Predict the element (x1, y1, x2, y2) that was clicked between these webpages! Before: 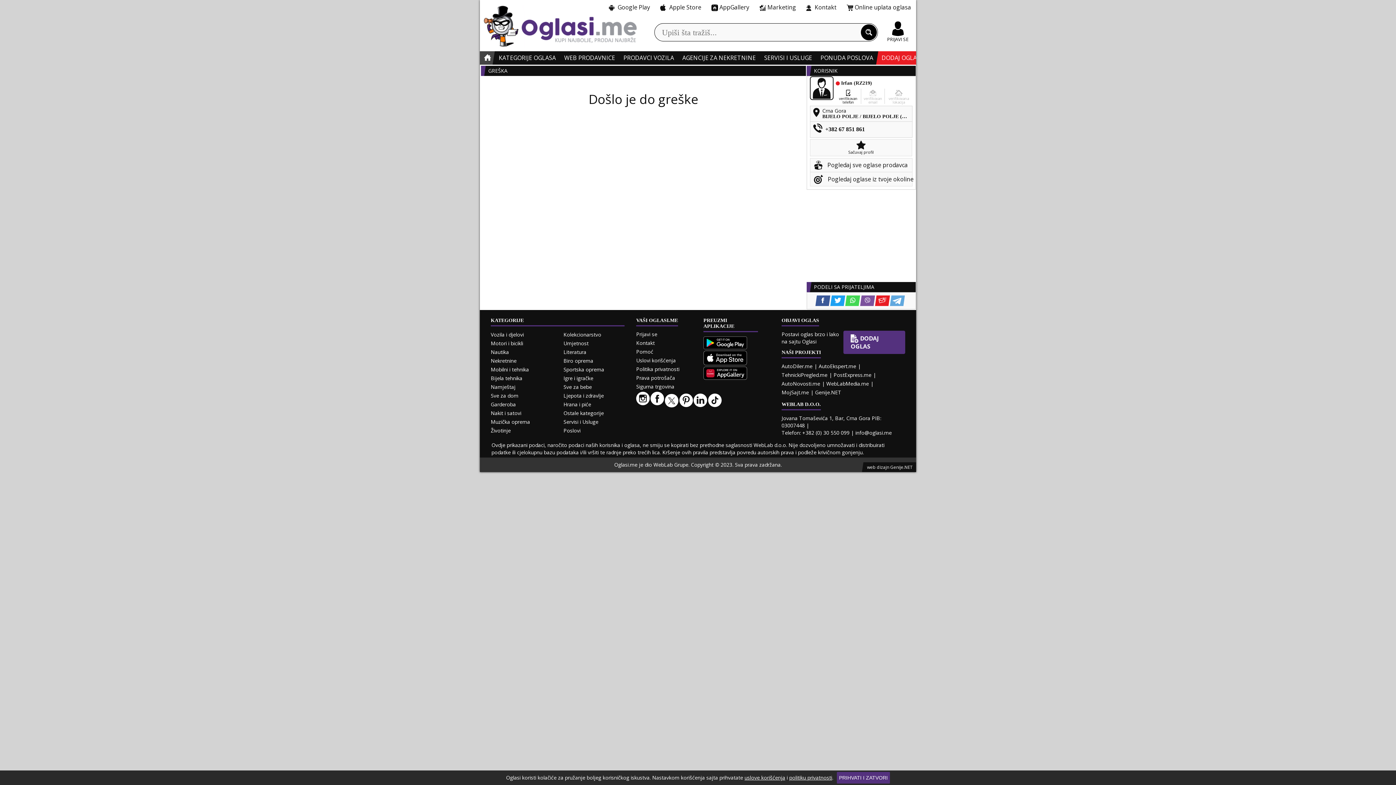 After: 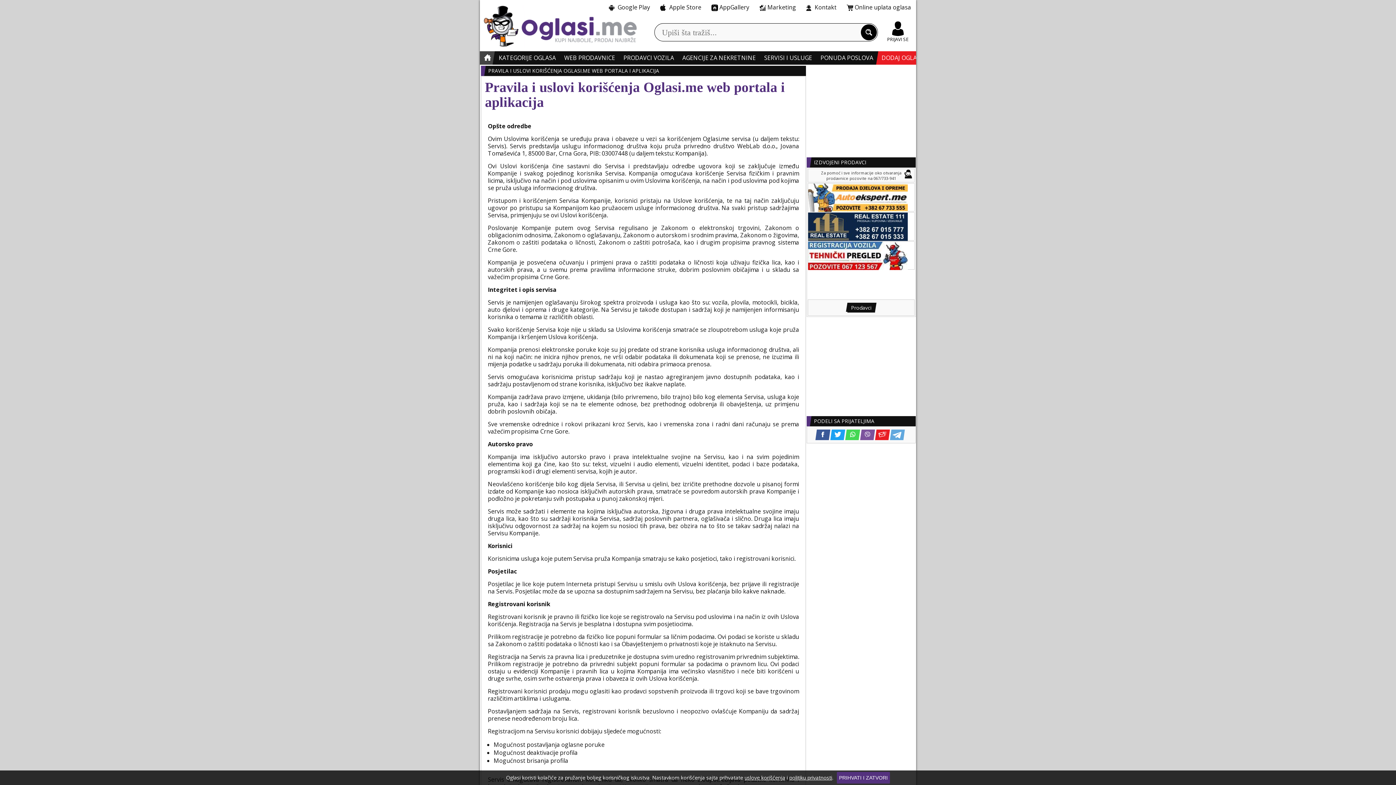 Action: label: uslove korišćenja bbox: (744, 774, 785, 781)